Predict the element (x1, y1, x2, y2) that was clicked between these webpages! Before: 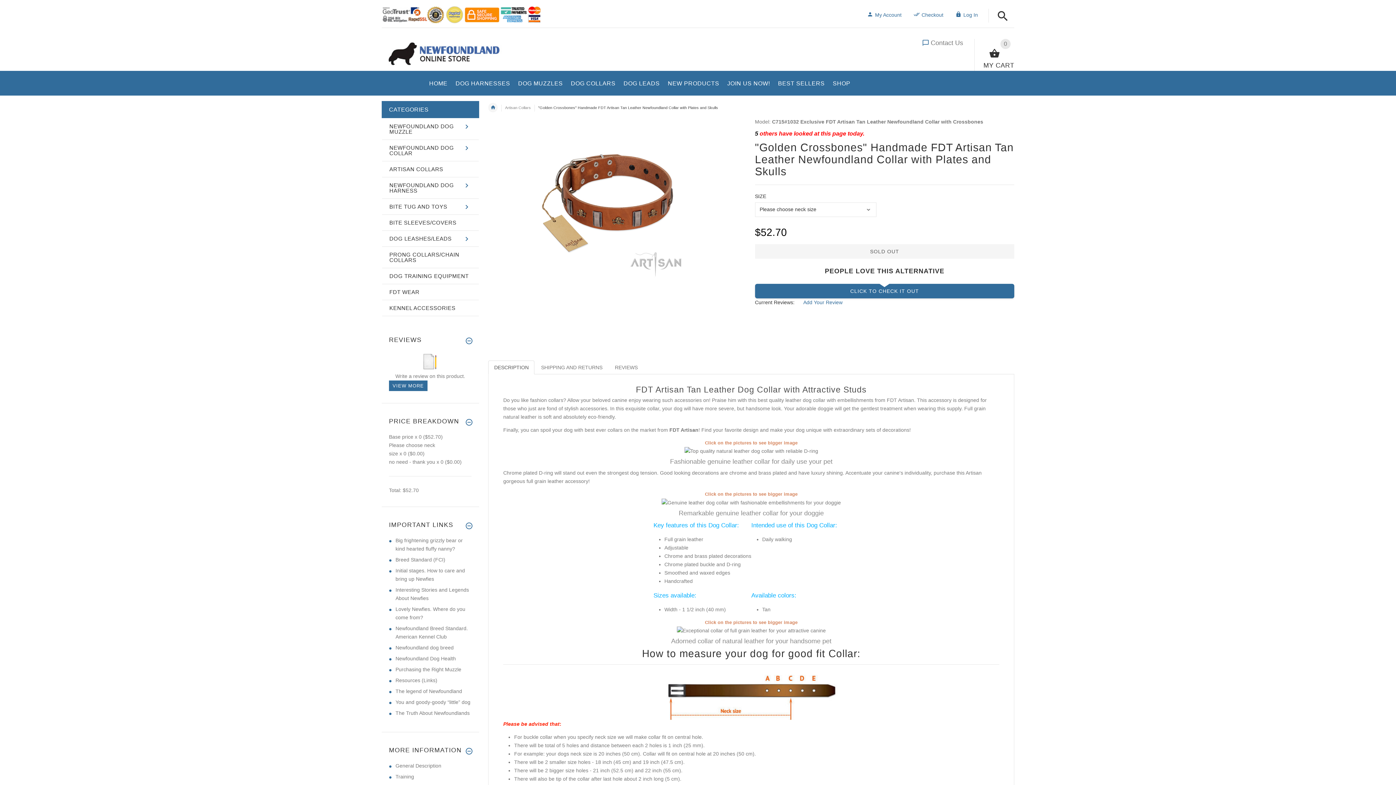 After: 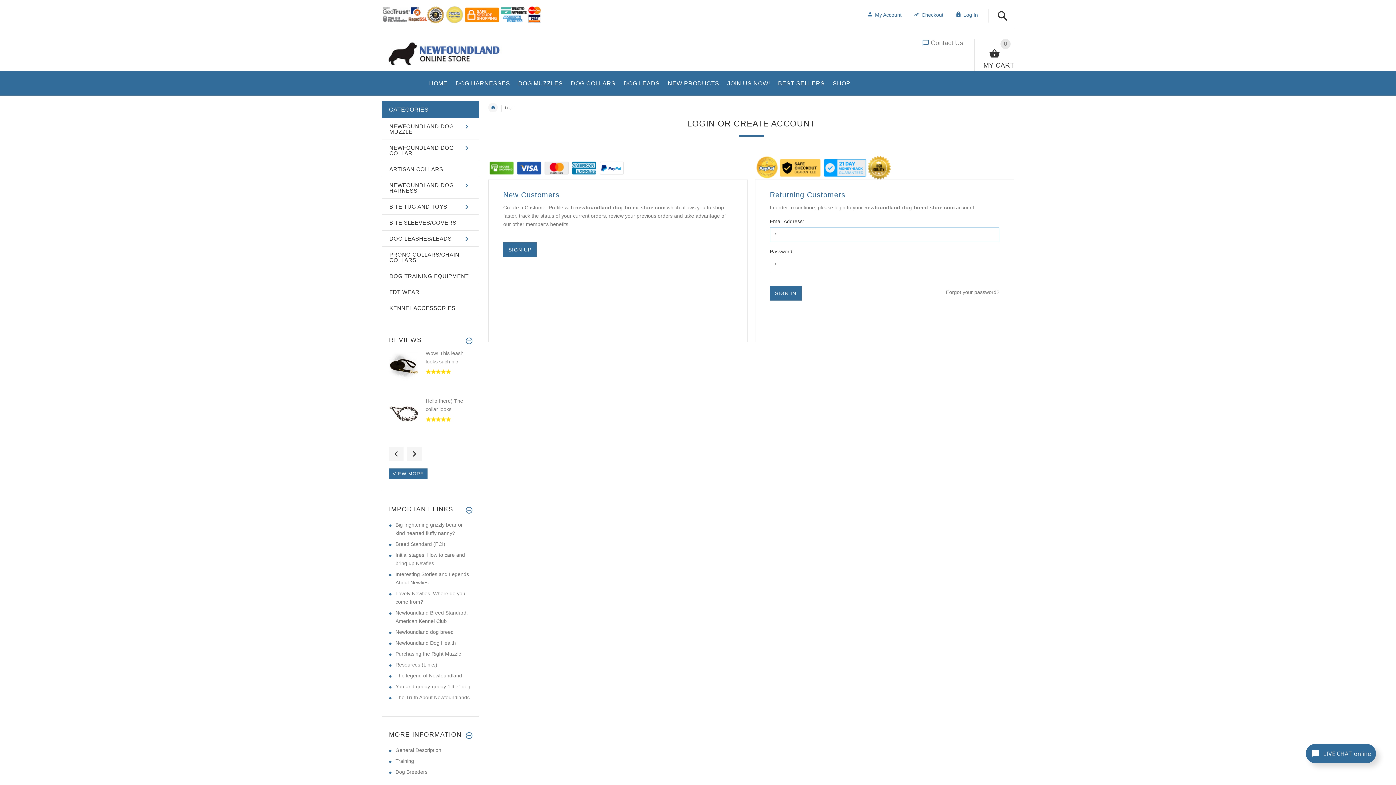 Action: label: 
Write a review on this product. bbox: (395, 358, 465, 379)